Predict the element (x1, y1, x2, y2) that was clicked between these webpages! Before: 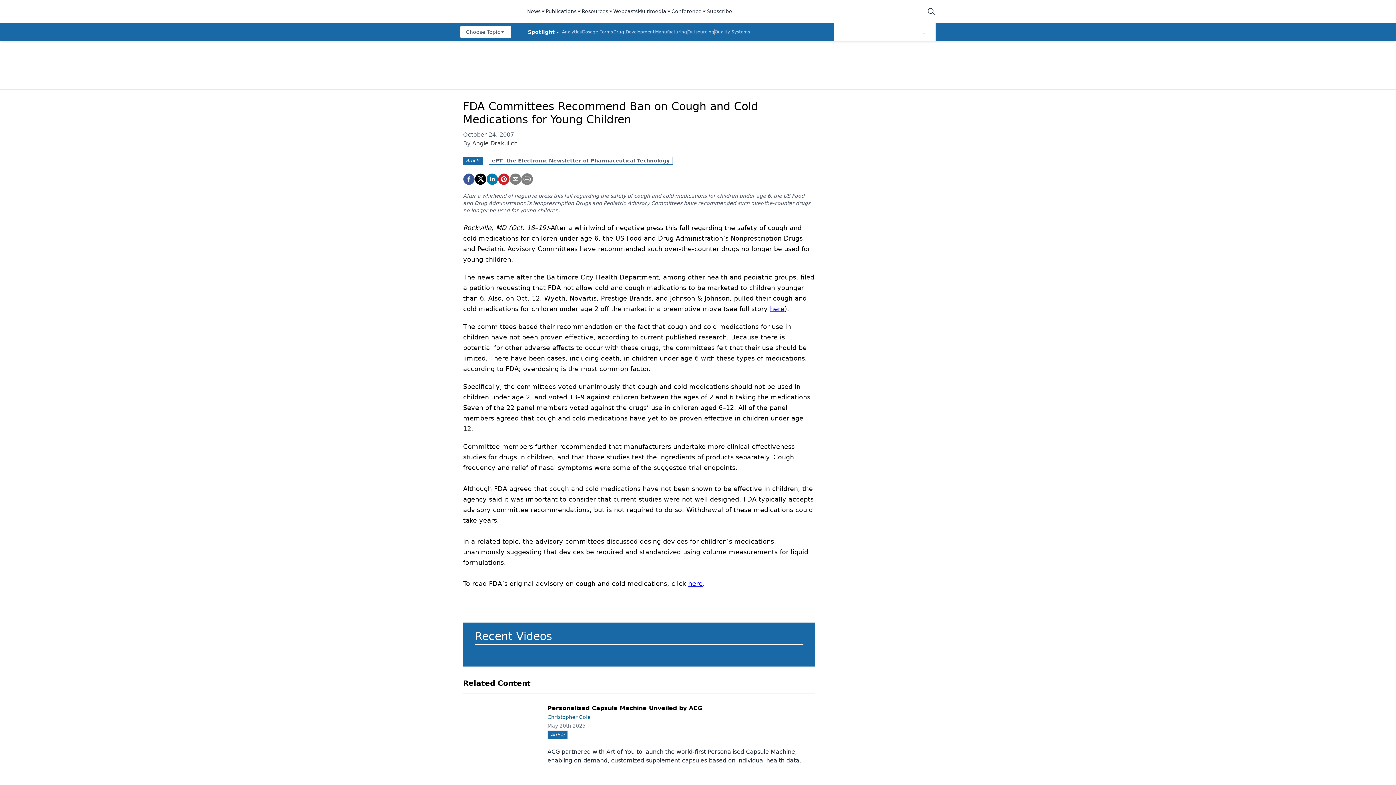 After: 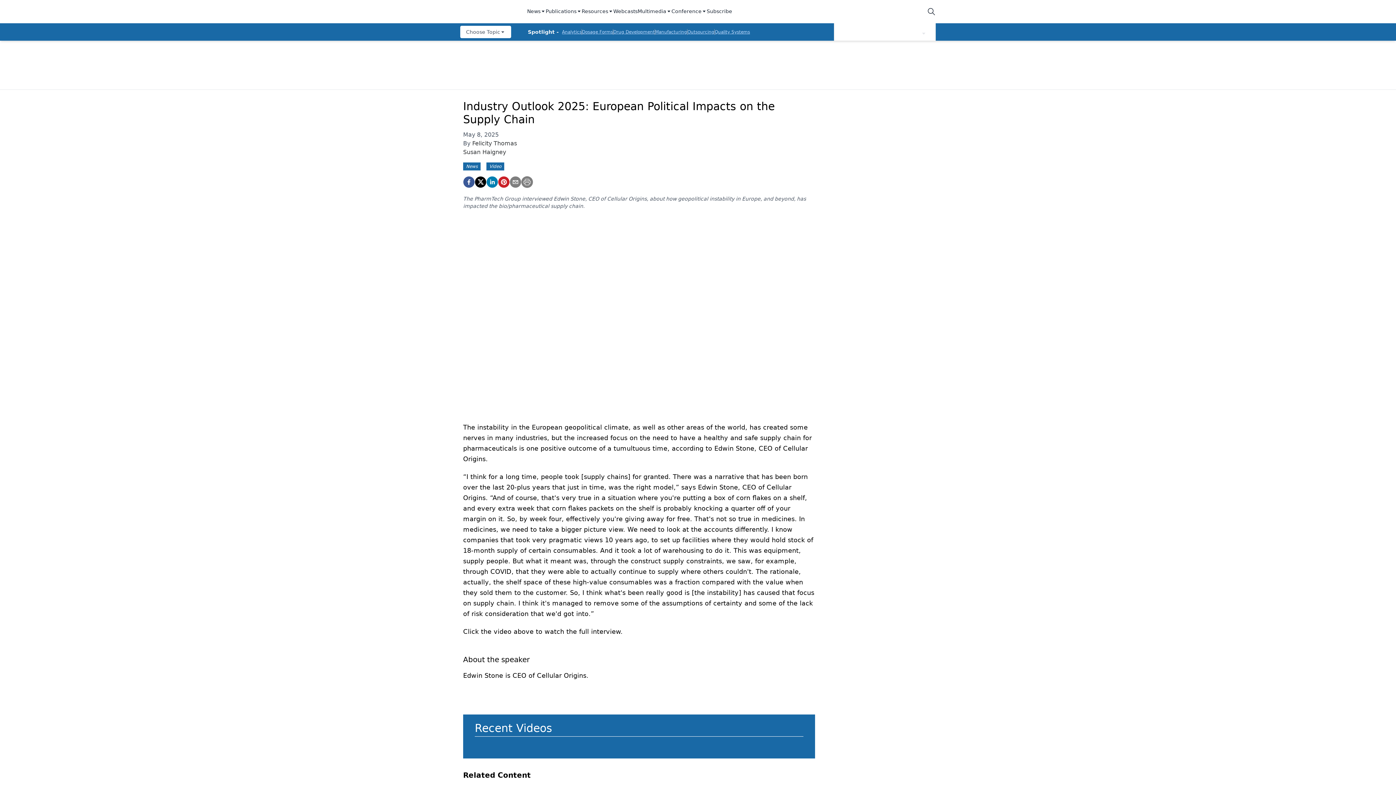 Action: bbox: (480, 650, 553, 655)